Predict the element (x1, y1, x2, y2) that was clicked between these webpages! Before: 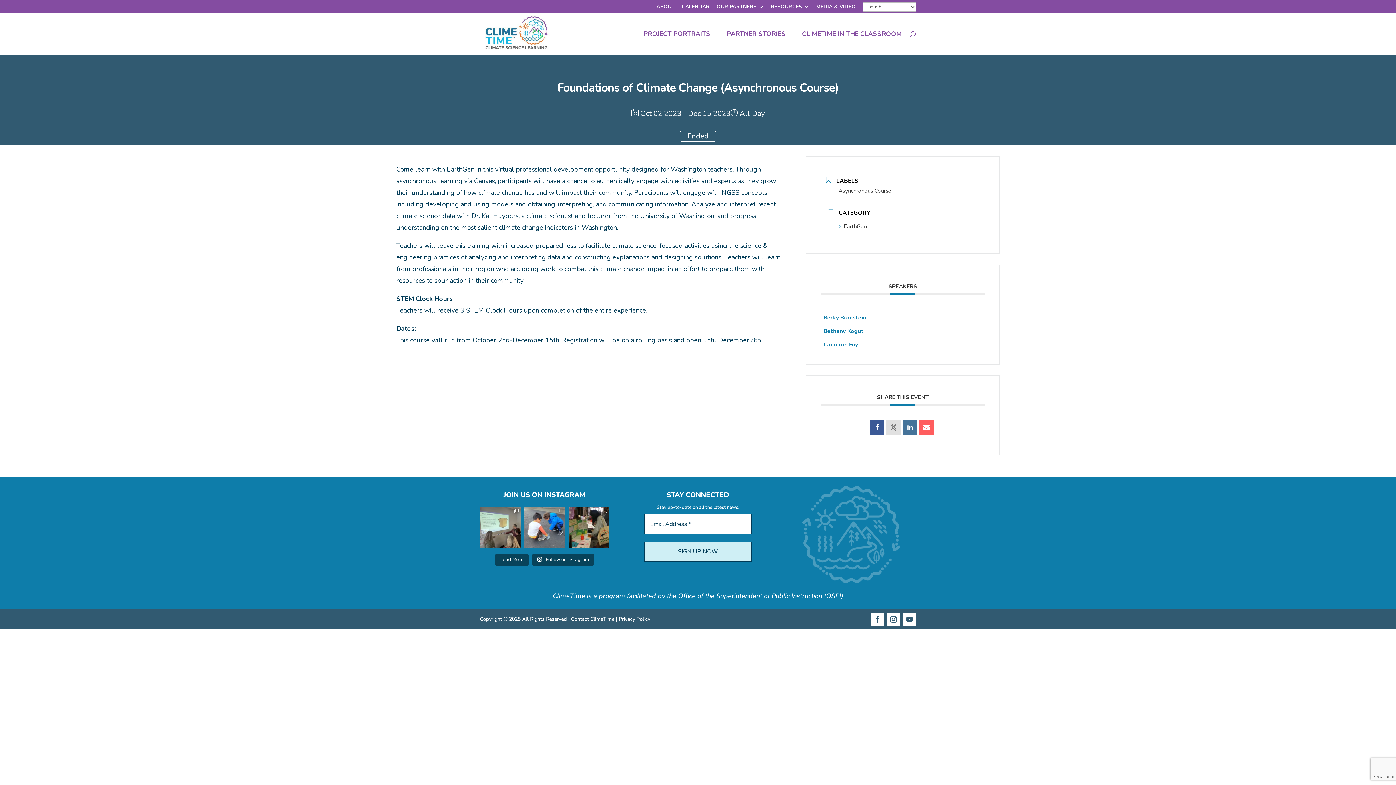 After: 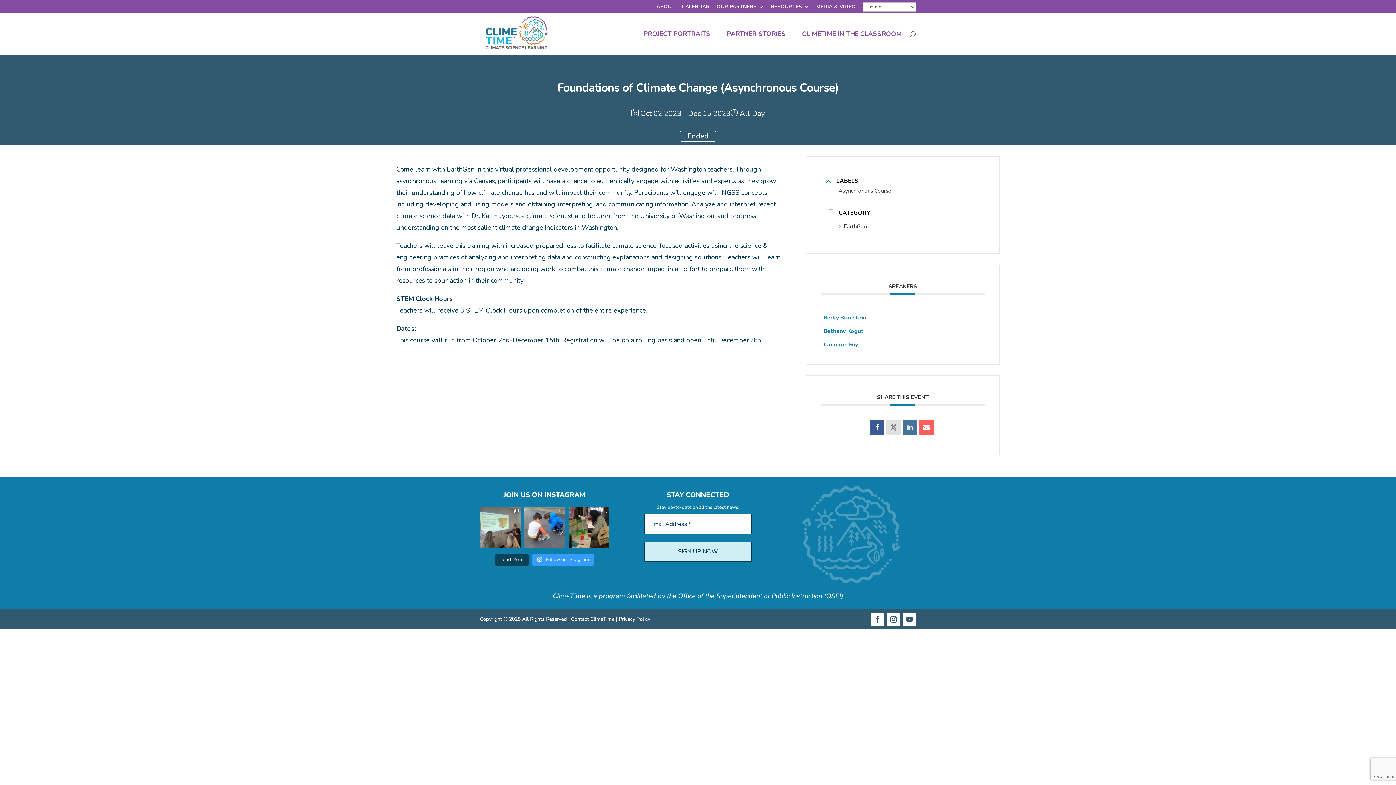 Action: bbox: (532, 554, 594, 566) label:  Follow on Instagram